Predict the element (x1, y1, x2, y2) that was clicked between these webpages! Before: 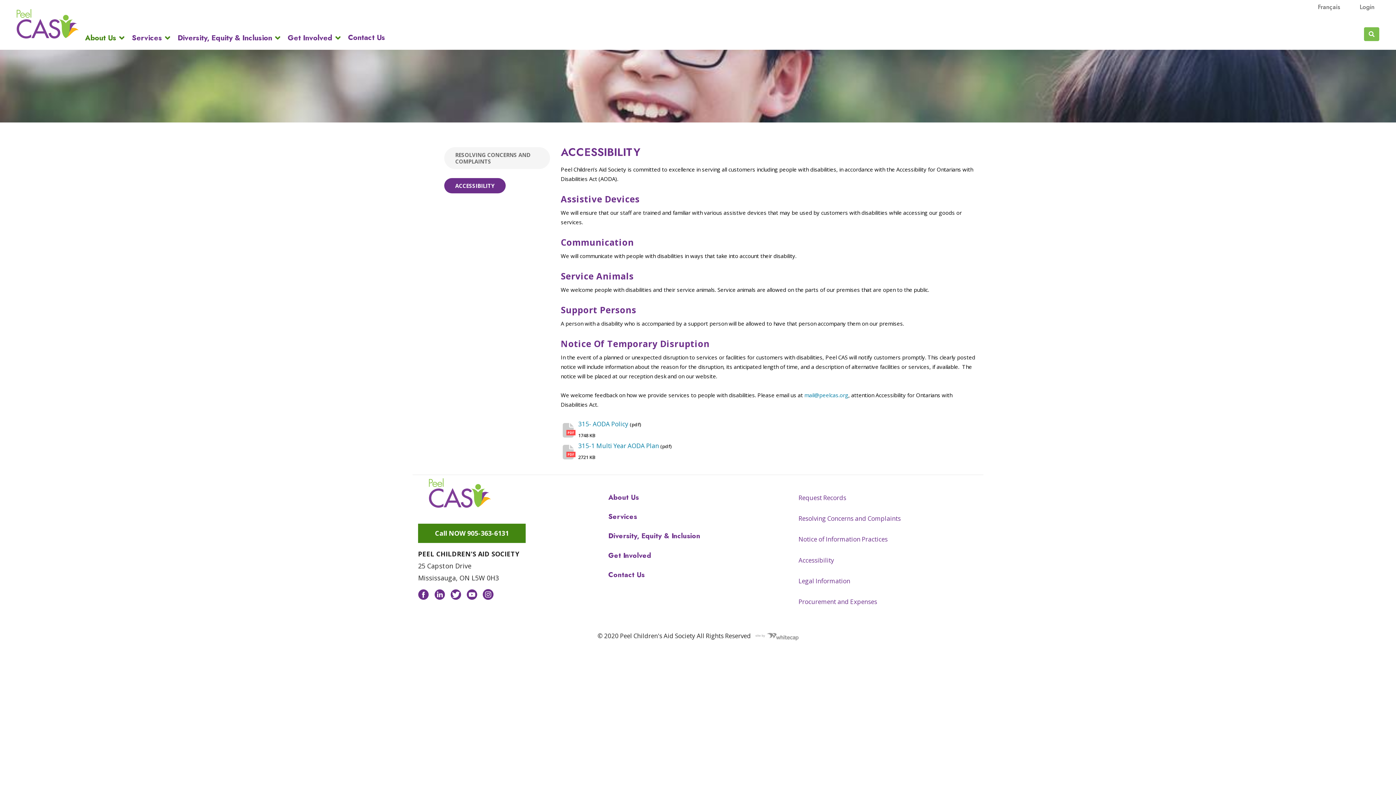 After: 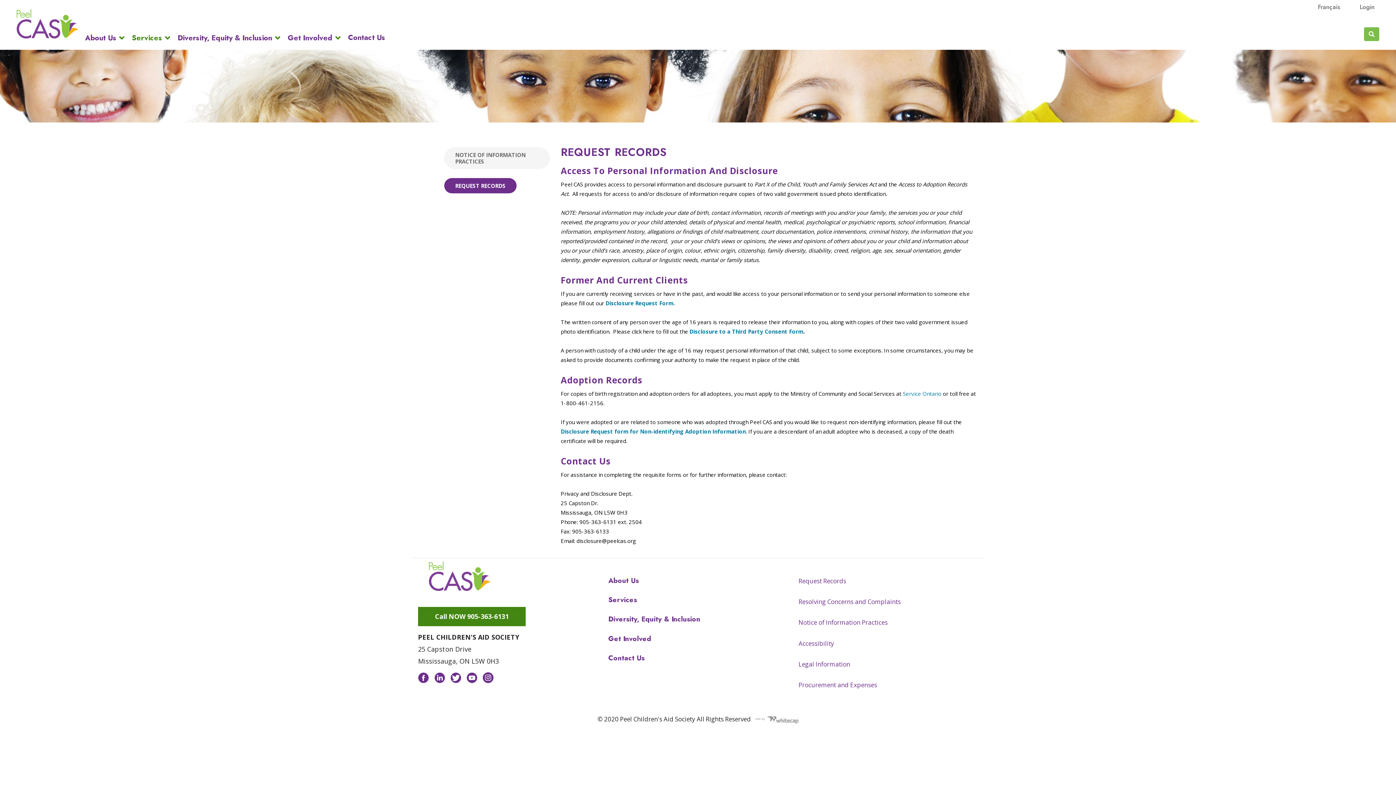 Action: label: Request Records bbox: (798, 493, 846, 502)